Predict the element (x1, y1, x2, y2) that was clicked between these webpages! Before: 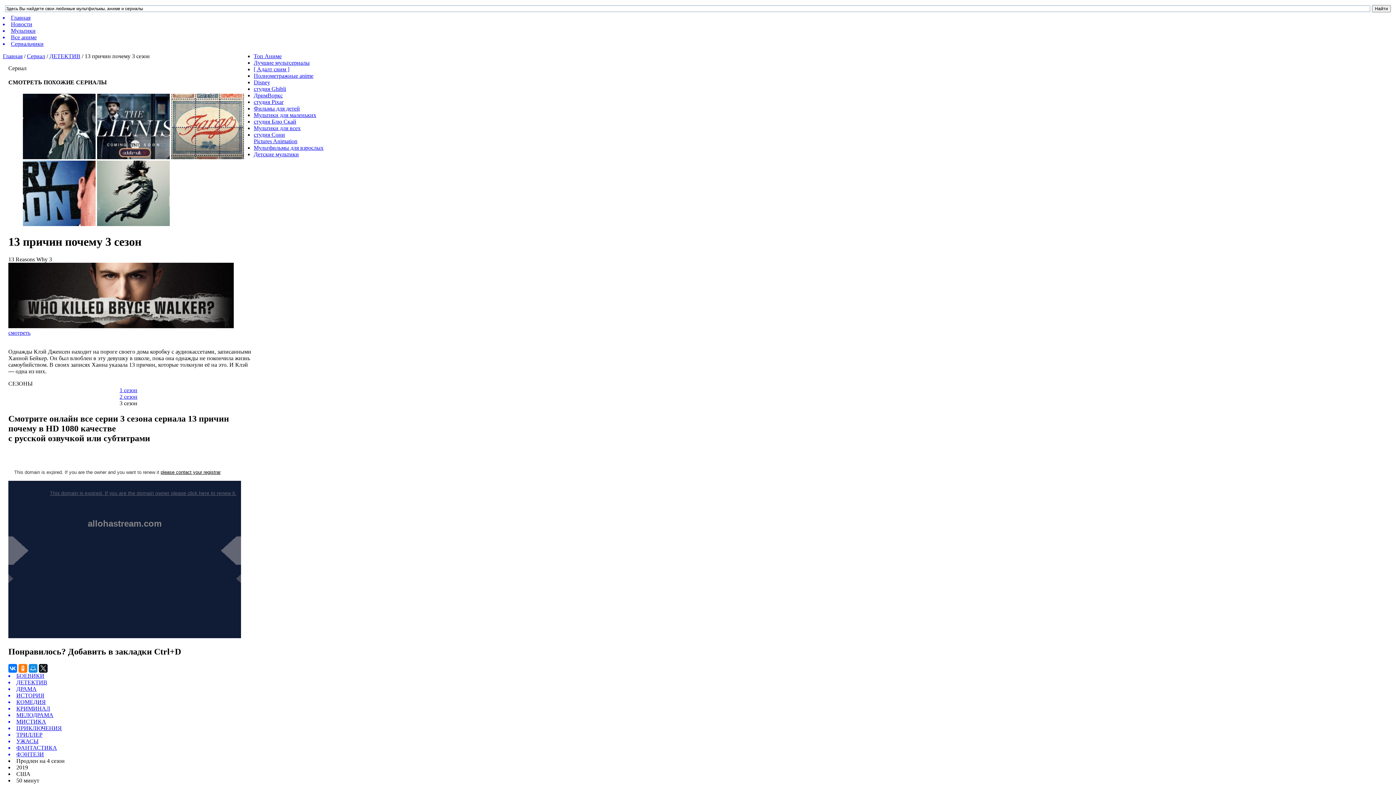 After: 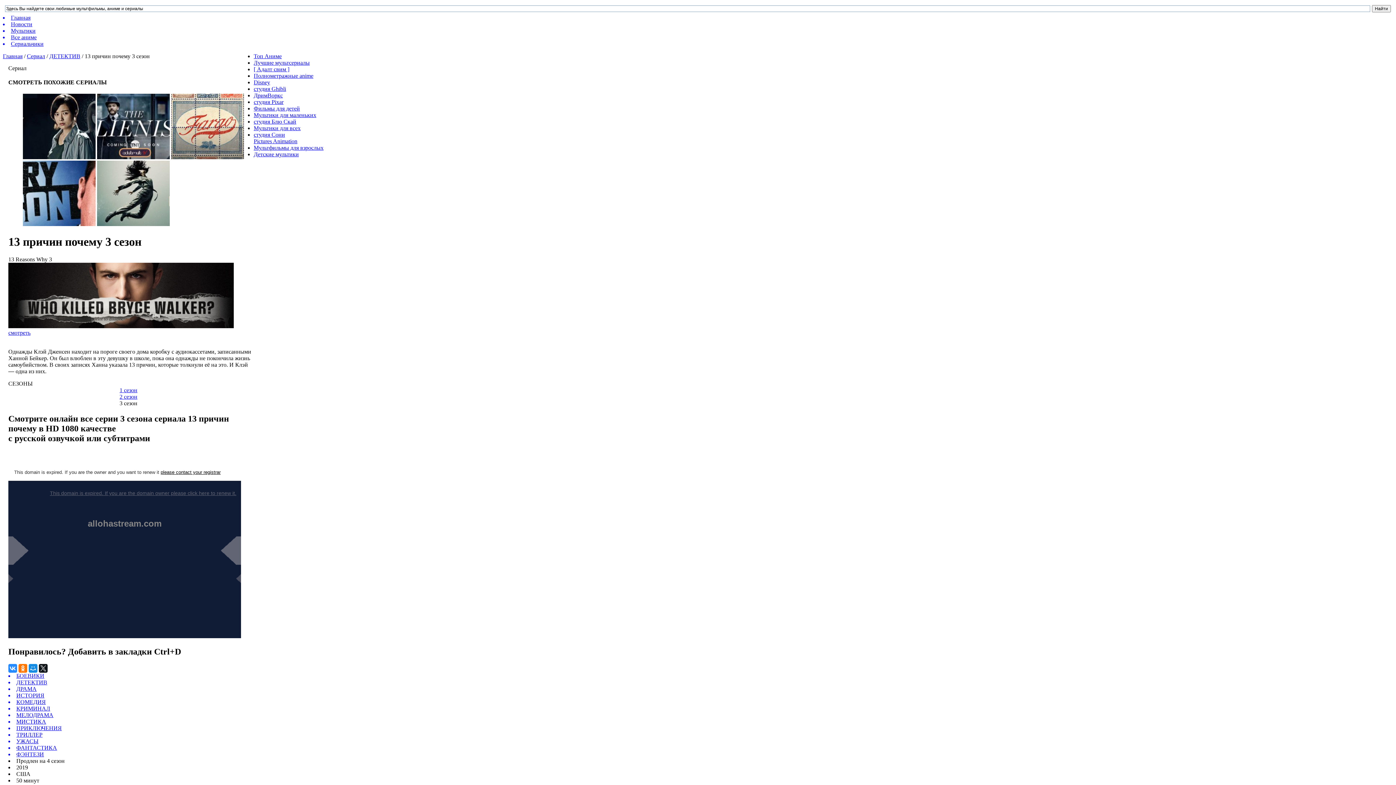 Action: bbox: (8, 664, 17, 673)